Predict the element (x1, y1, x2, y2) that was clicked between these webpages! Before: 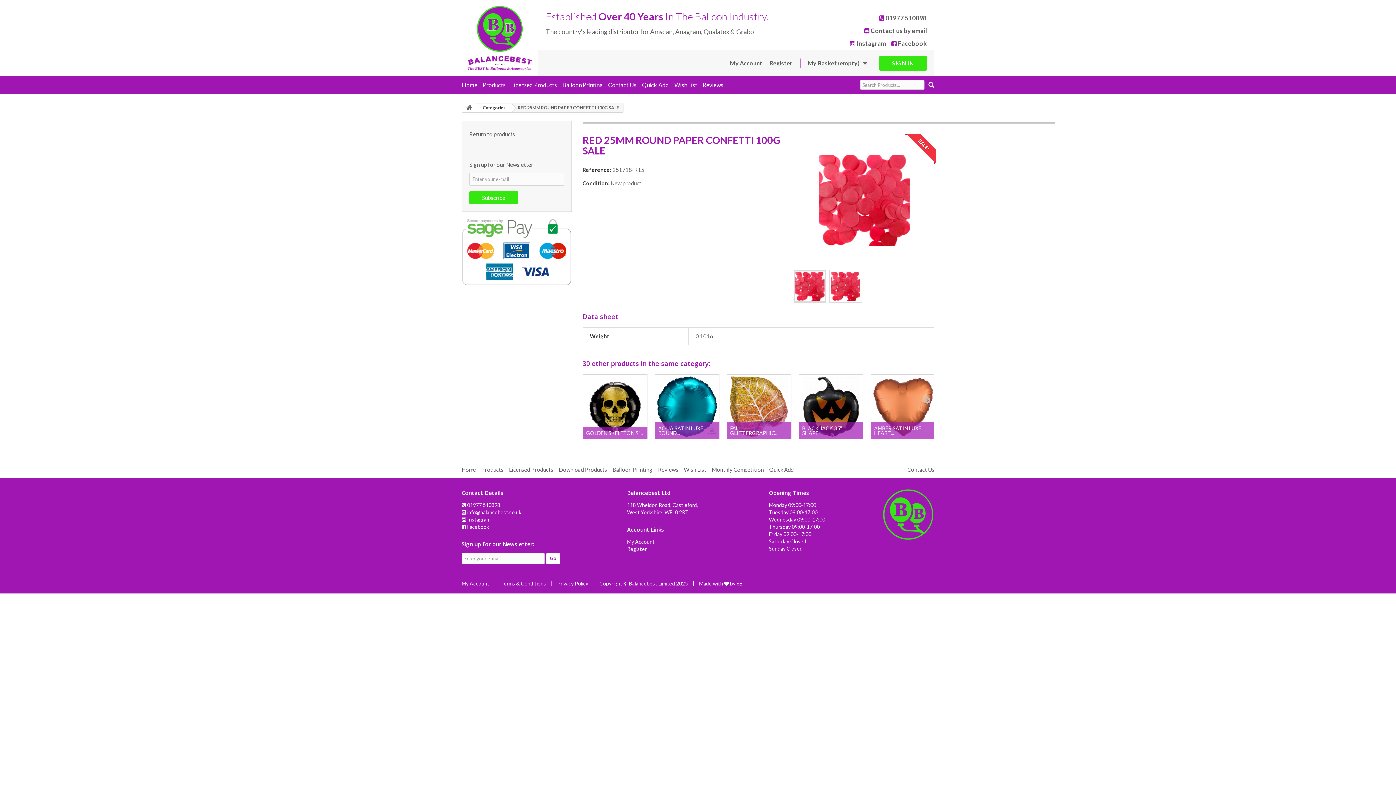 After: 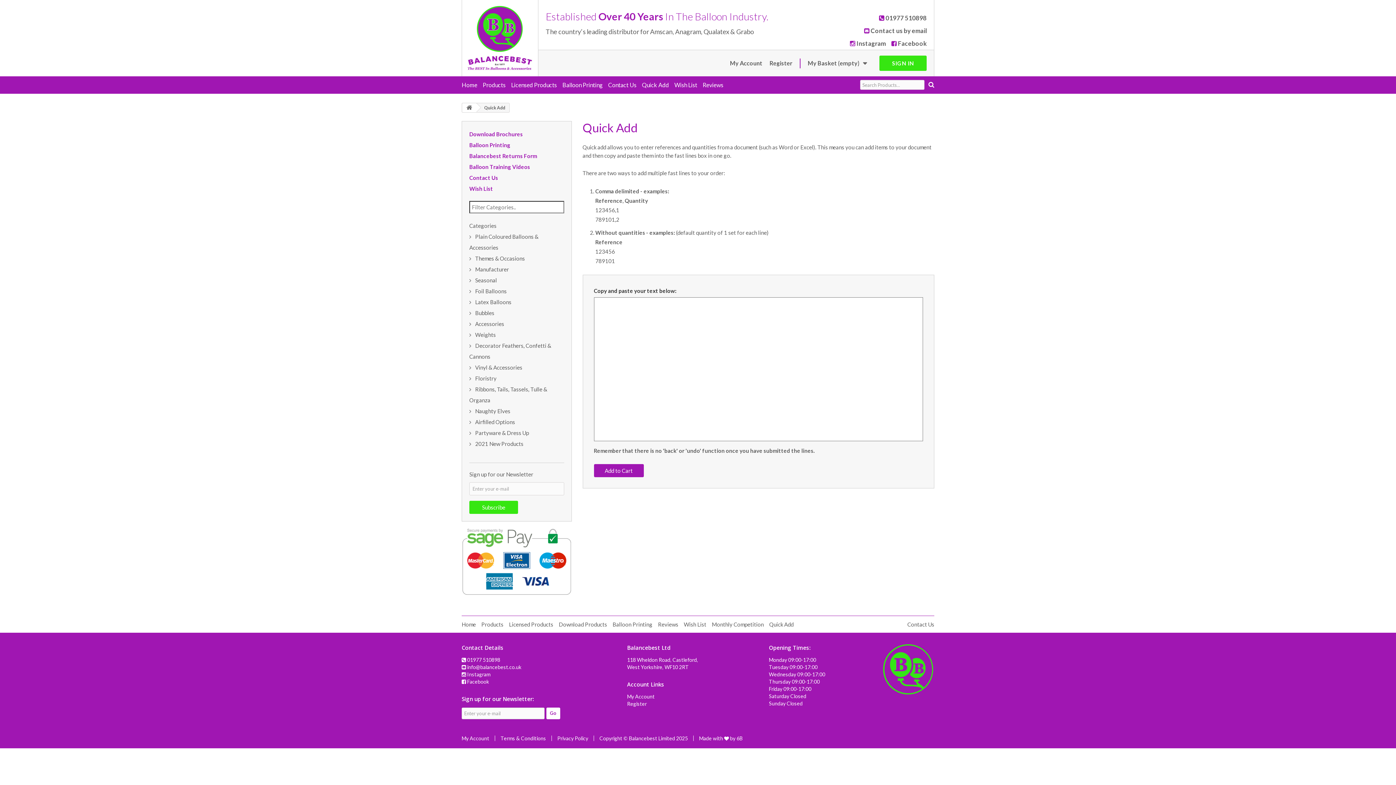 Action: bbox: (642, 81, 669, 88) label: Quick Add